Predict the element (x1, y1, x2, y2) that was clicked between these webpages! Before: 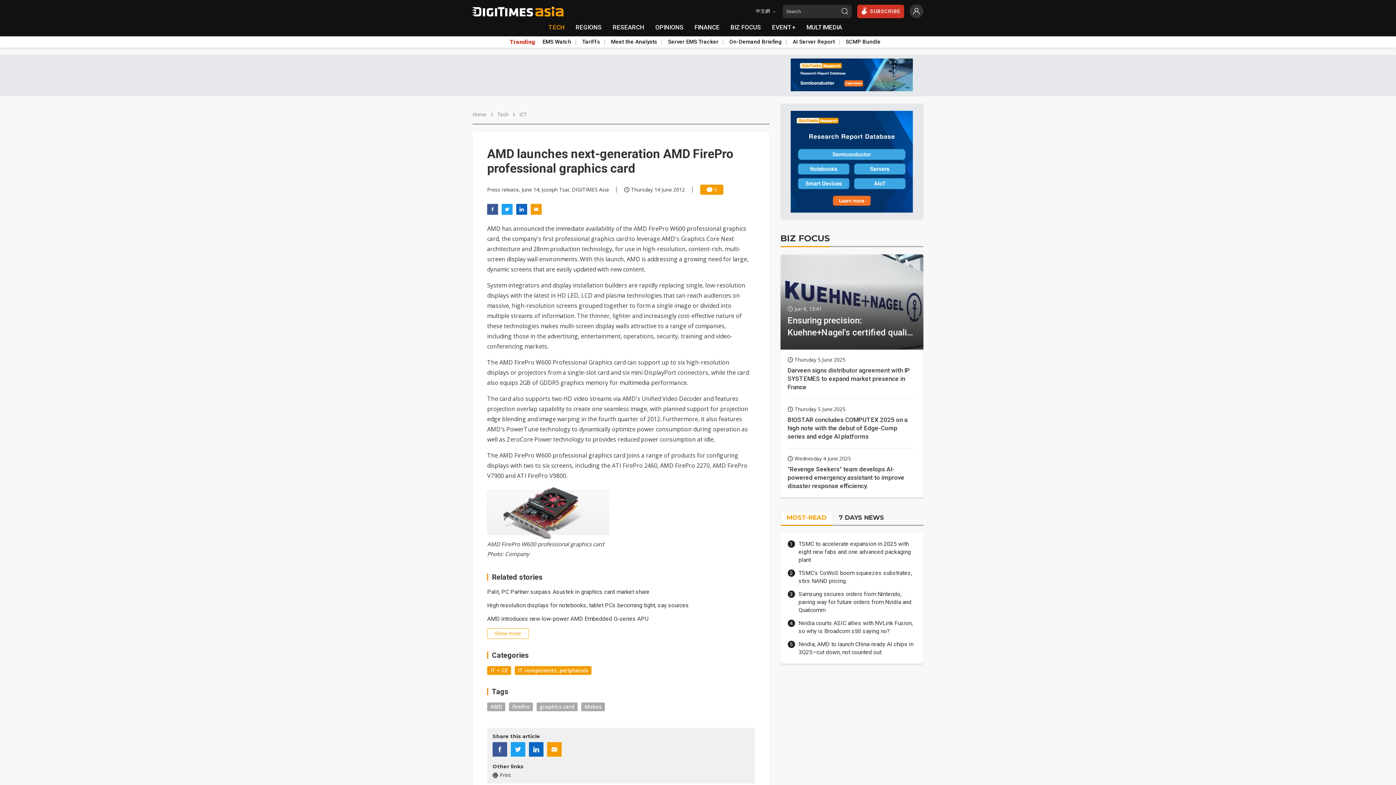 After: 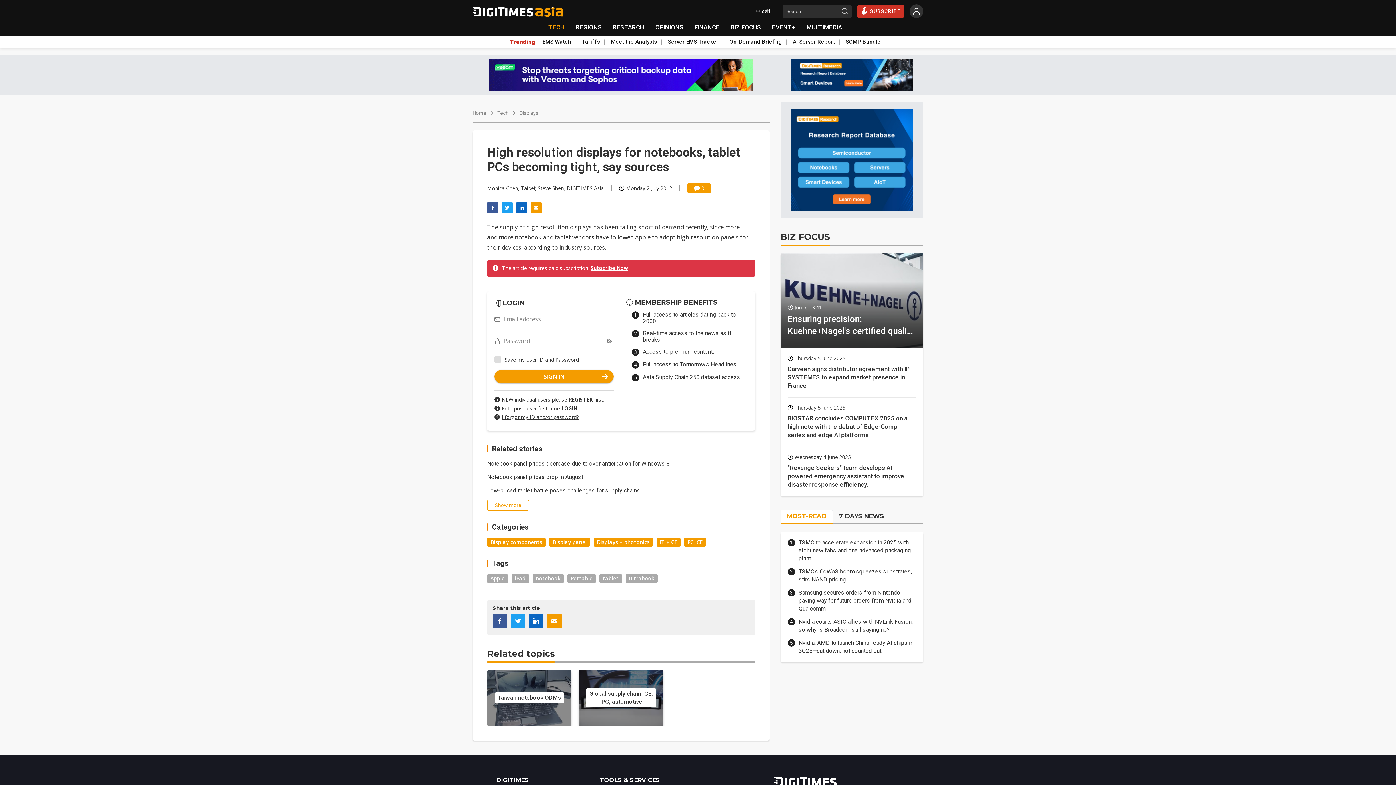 Action: label: High resolution displays for notebooks, tablet PCs becoming tight, say sources bbox: (487, 601, 755, 609)